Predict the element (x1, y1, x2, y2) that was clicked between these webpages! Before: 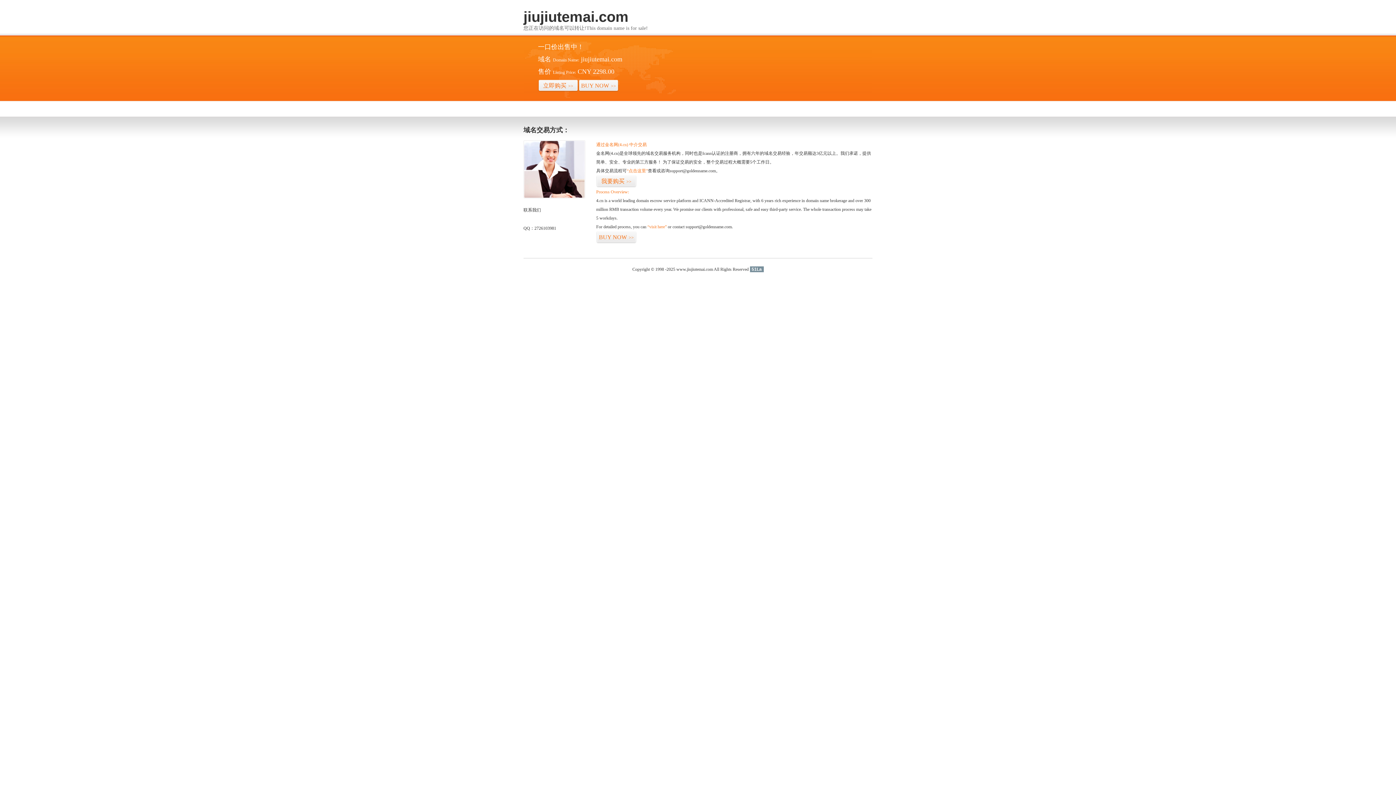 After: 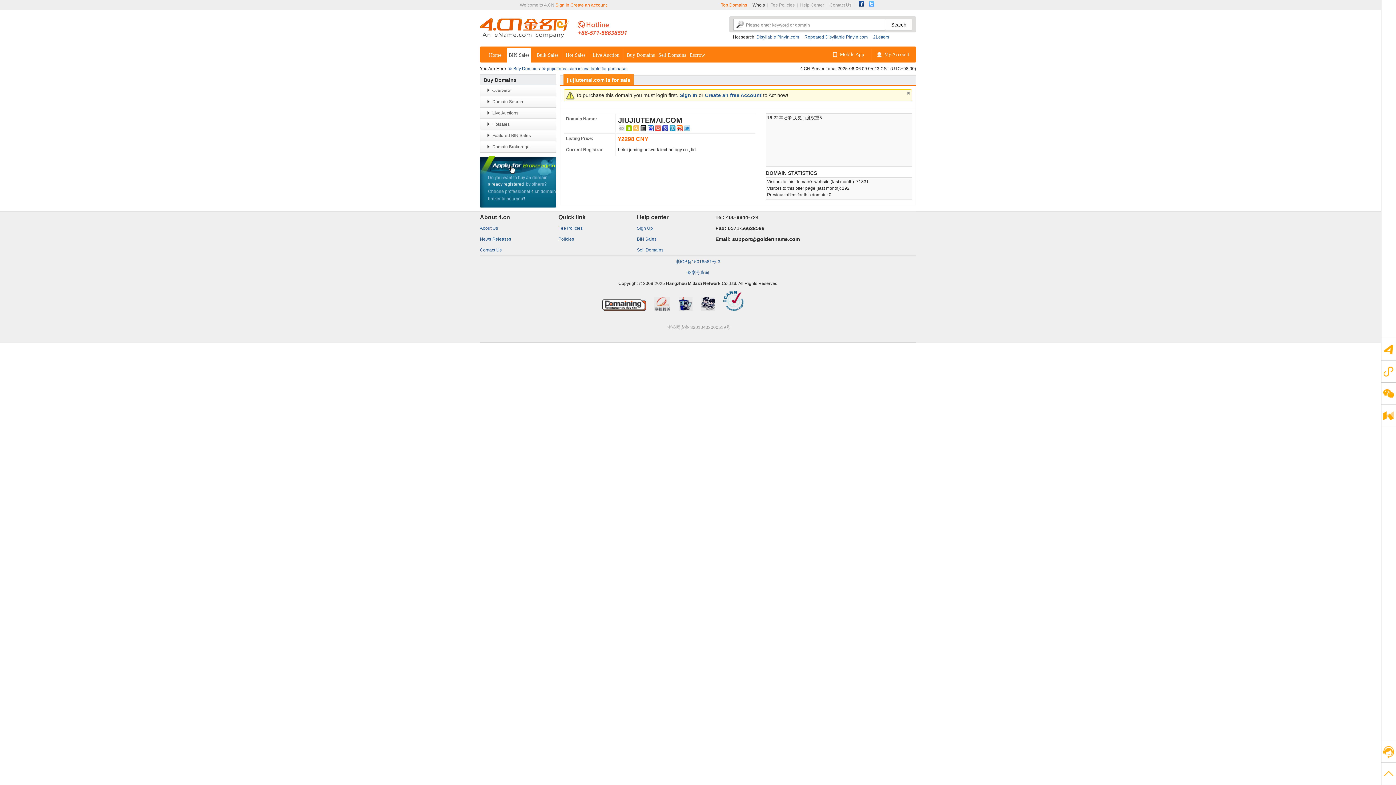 Action: bbox: (596, 231, 636, 243) label: BUY NOW>>